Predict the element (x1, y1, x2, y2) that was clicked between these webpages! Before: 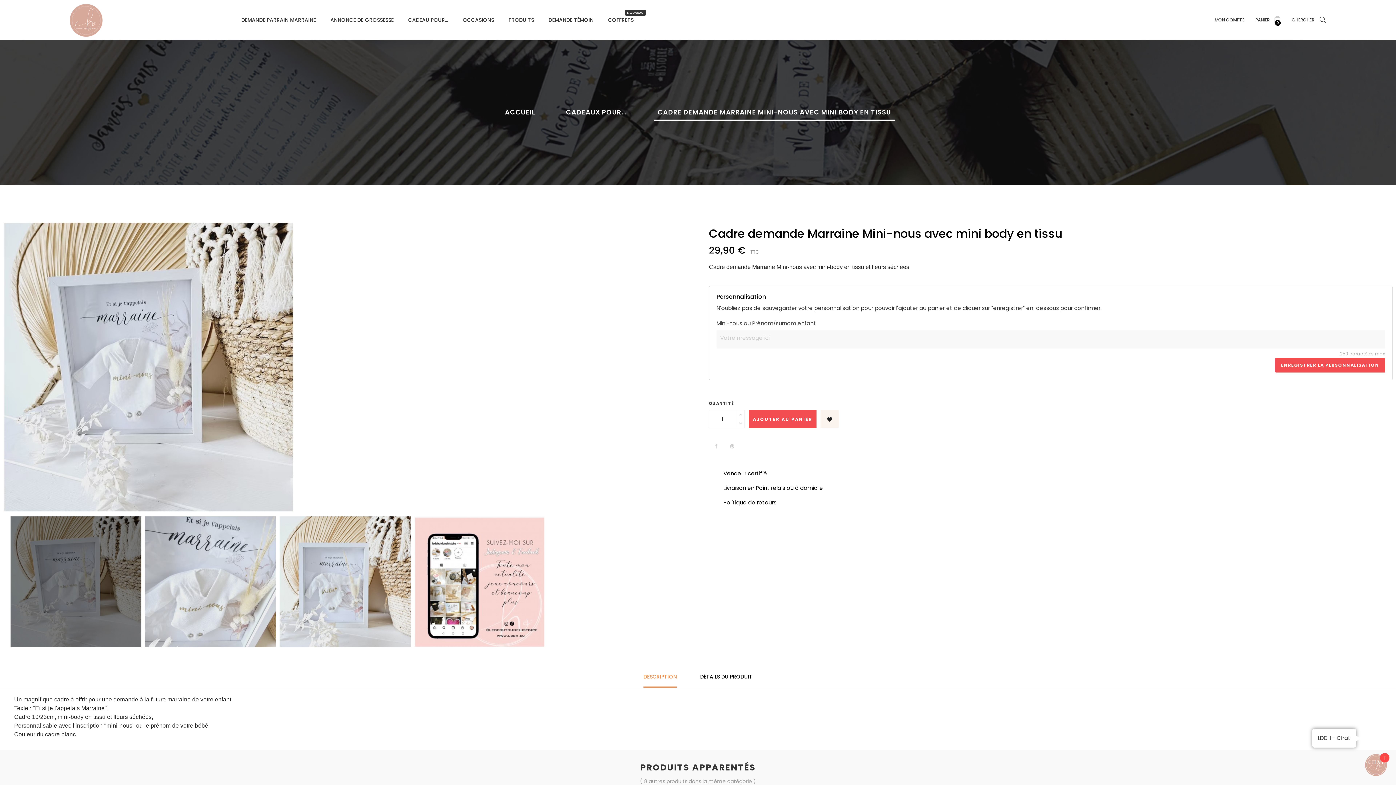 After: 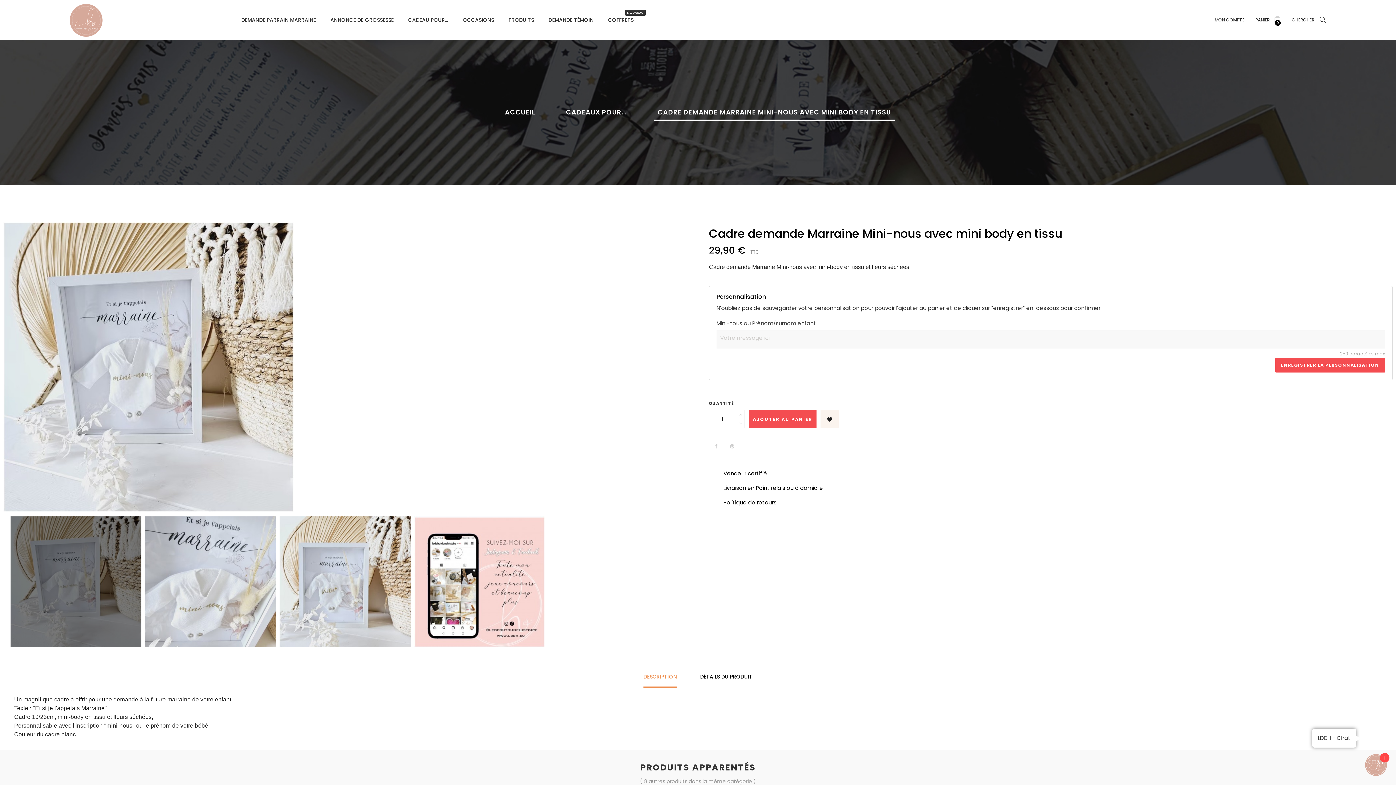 Action: bbox: (1275, 358, 1385, 372) label: ENREGISTRER LA PERSONNALISATION